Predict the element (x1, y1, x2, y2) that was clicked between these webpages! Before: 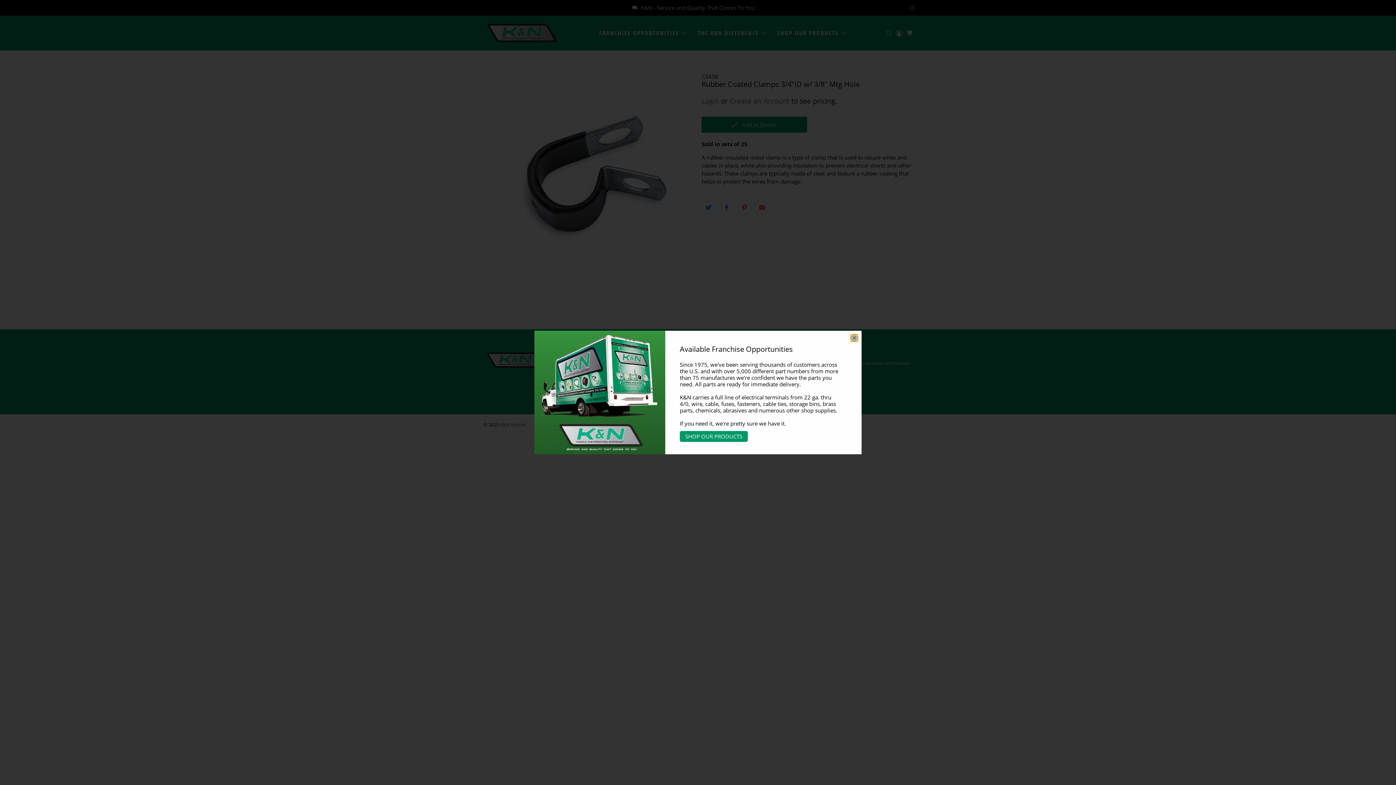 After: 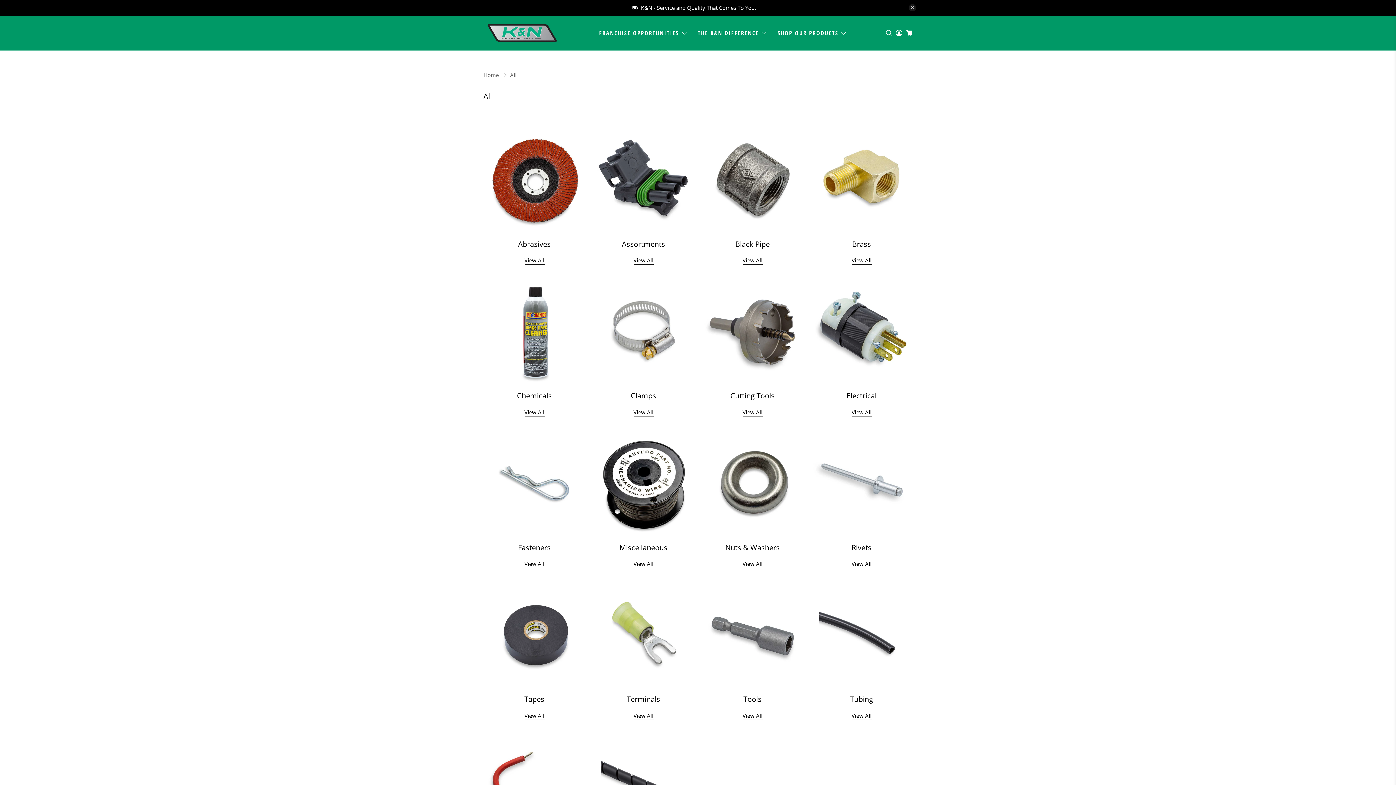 Action: bbox: (680, 431, 748, 442) label: SHOP OUR PRODUCTS